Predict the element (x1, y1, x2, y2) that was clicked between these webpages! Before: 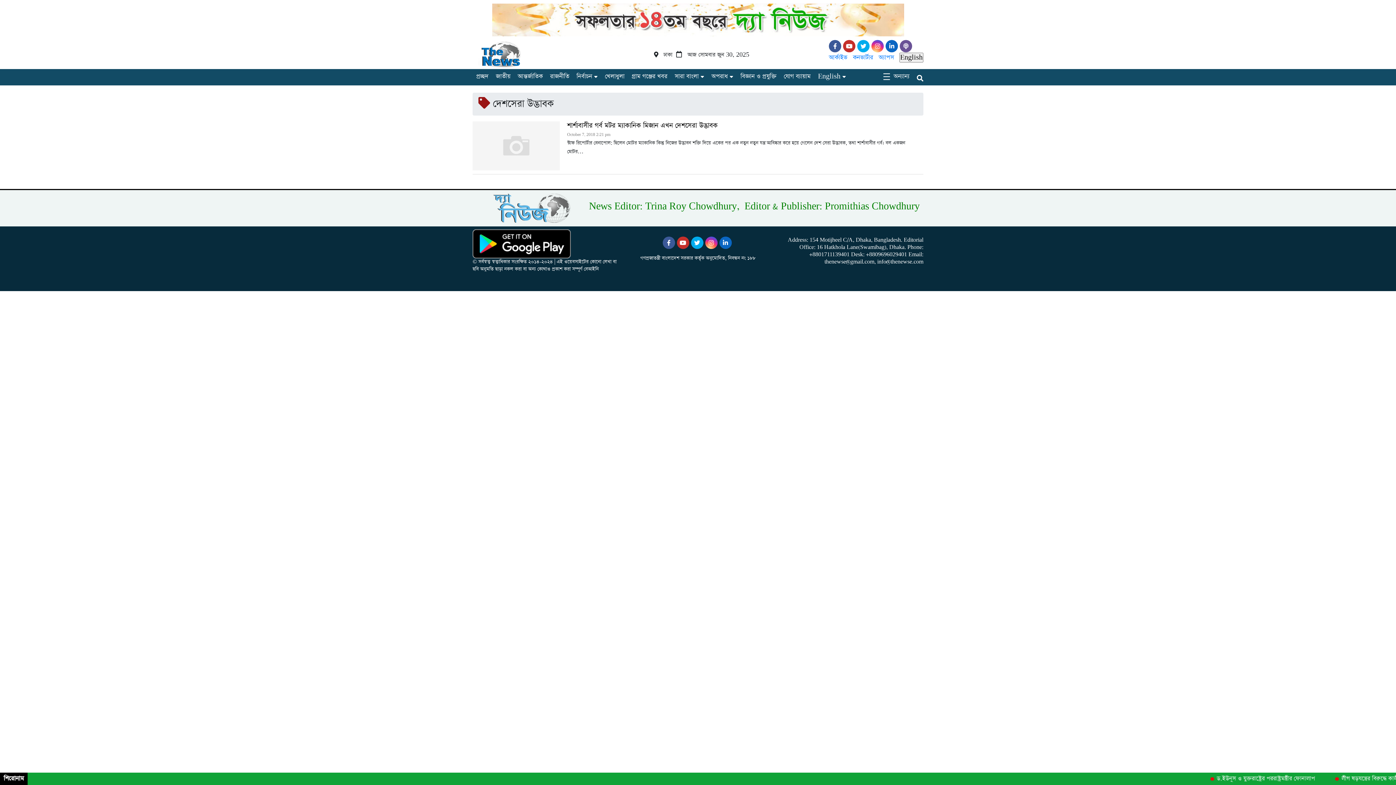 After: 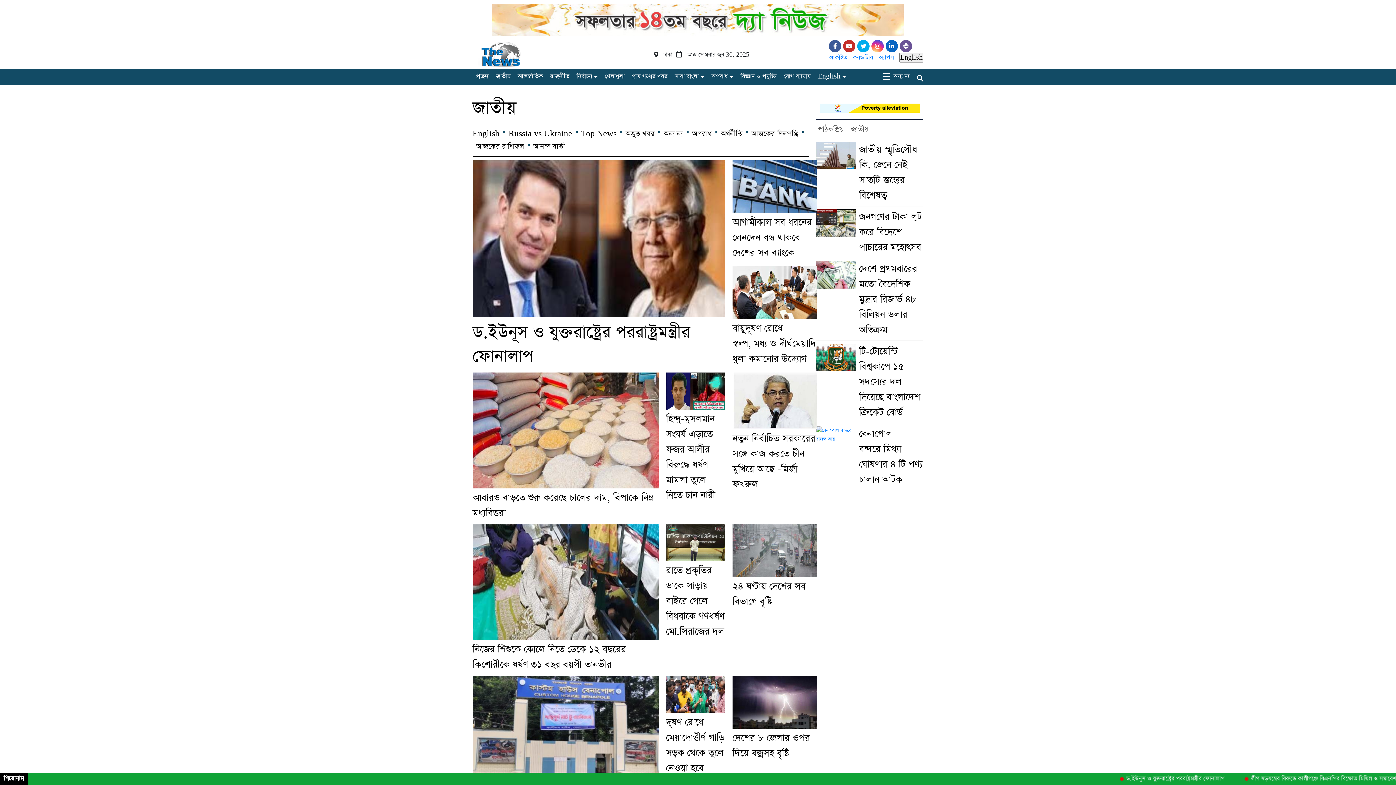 Action: bbox: (492, 71, 510, 82) label: জাতীয়